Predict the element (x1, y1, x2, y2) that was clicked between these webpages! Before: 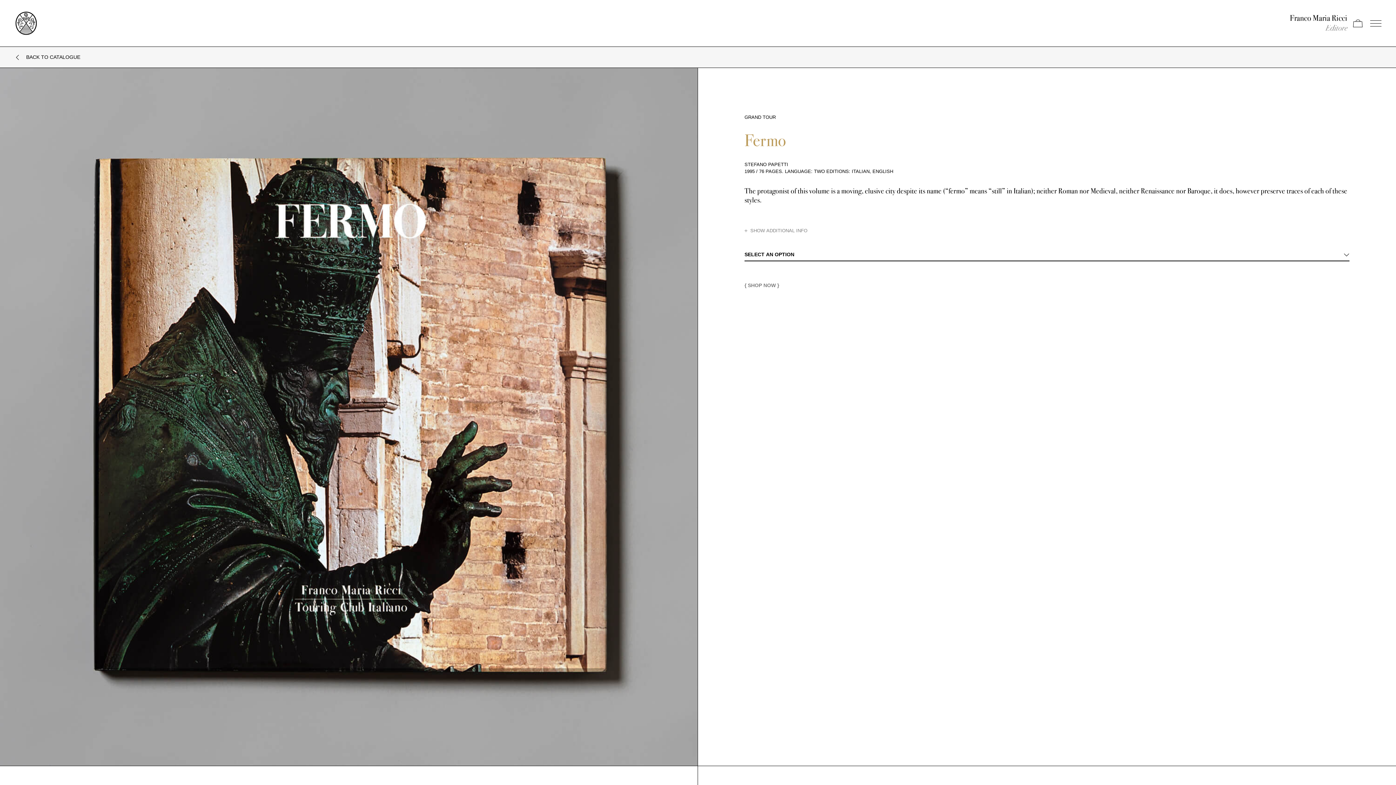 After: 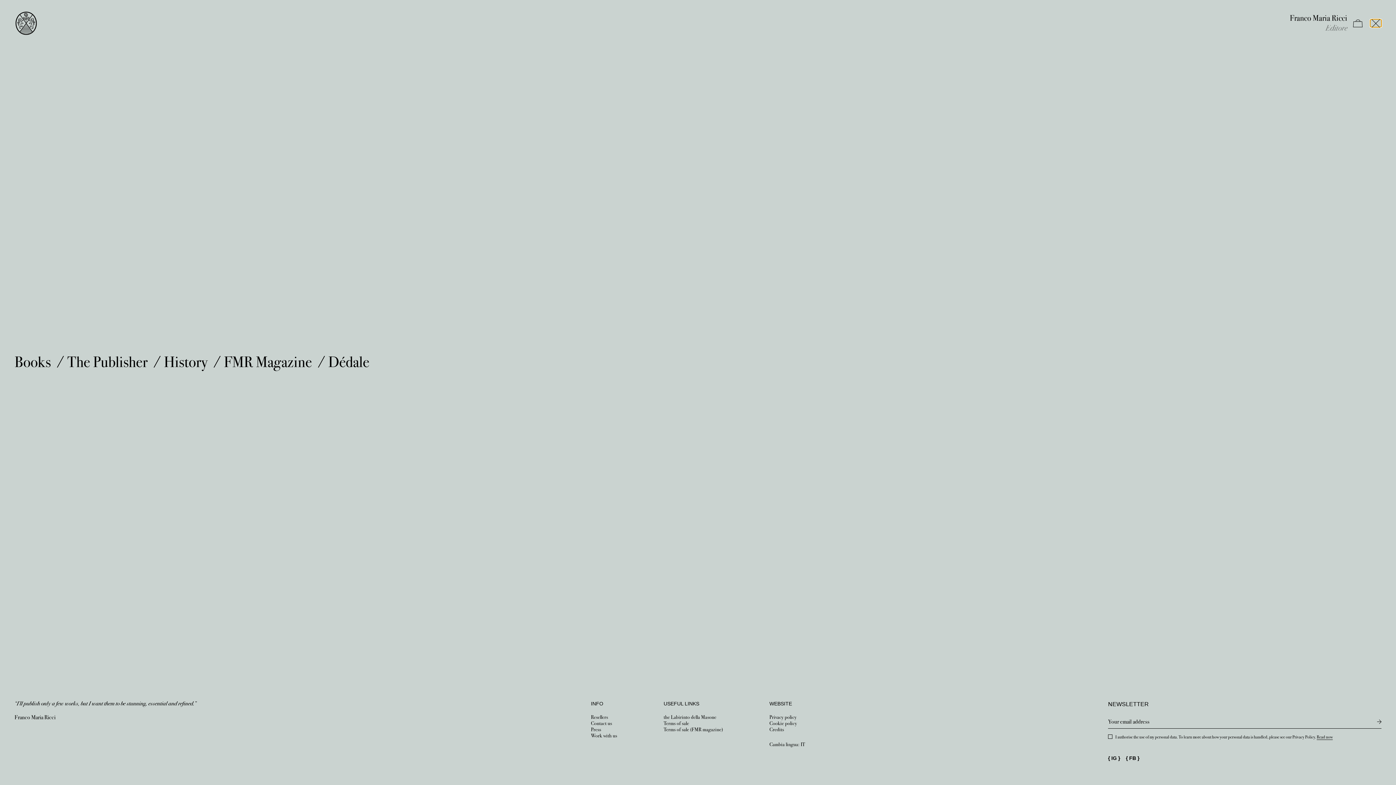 Action: label: Apri il menu bbox: (1370, 19, 1381, 26)